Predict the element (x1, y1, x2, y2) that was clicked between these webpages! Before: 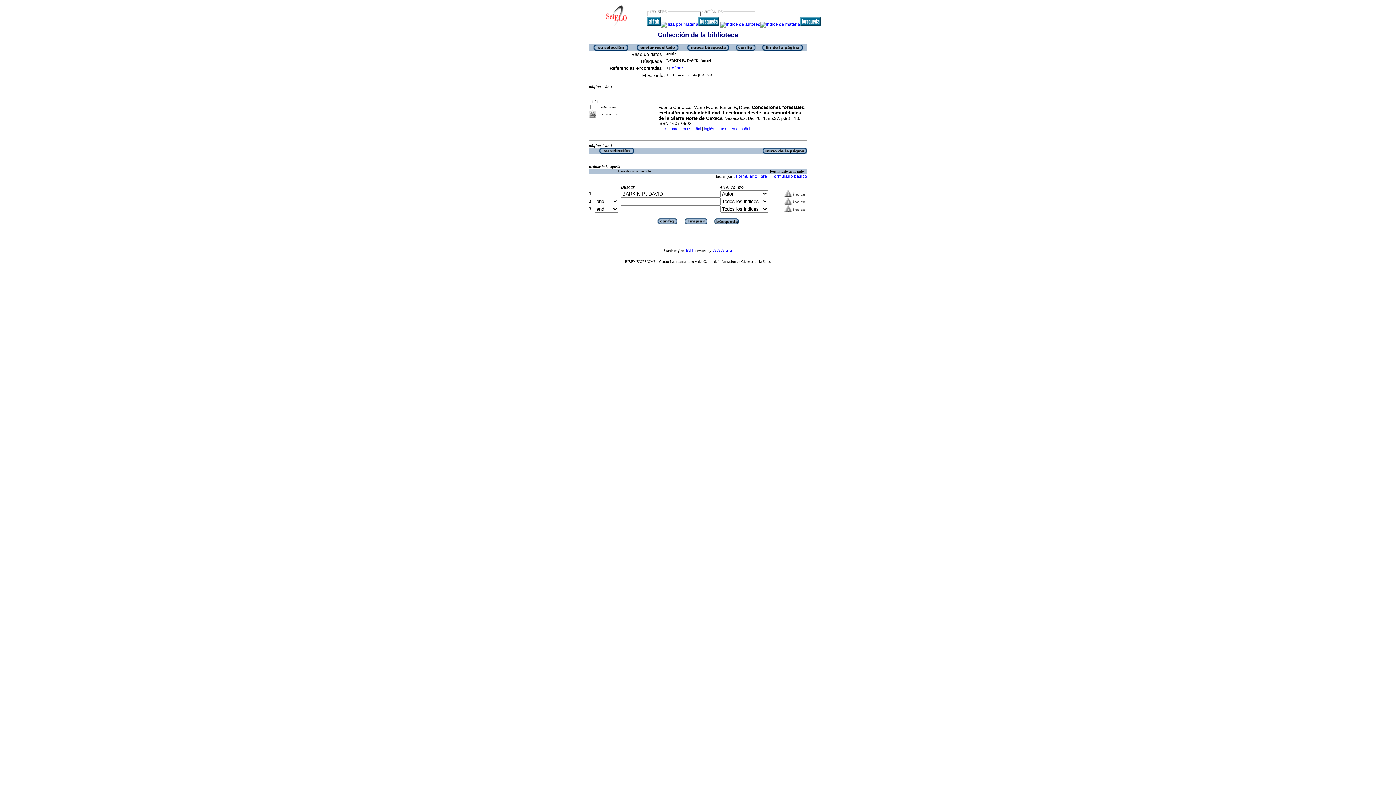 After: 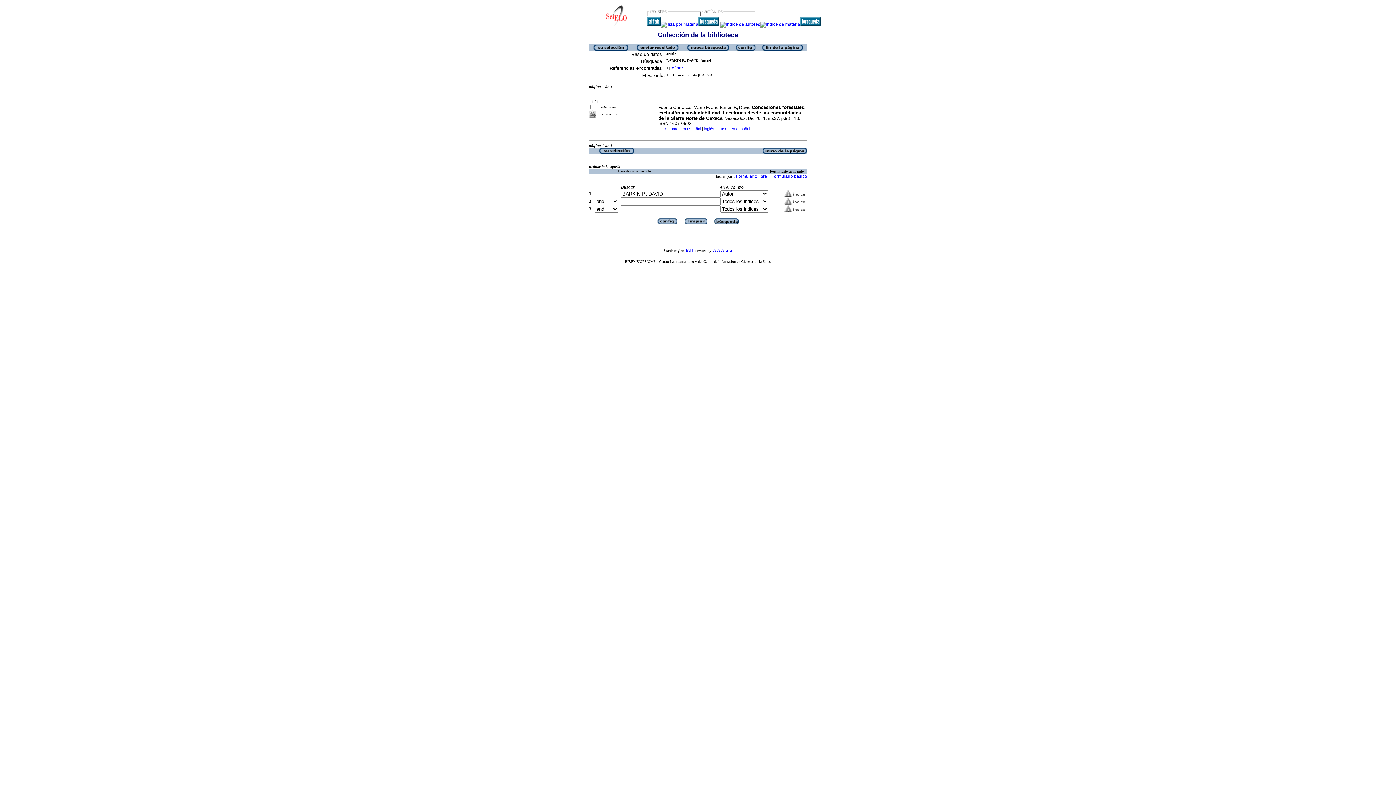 Action: bbox: (598, 149, 634, 155)